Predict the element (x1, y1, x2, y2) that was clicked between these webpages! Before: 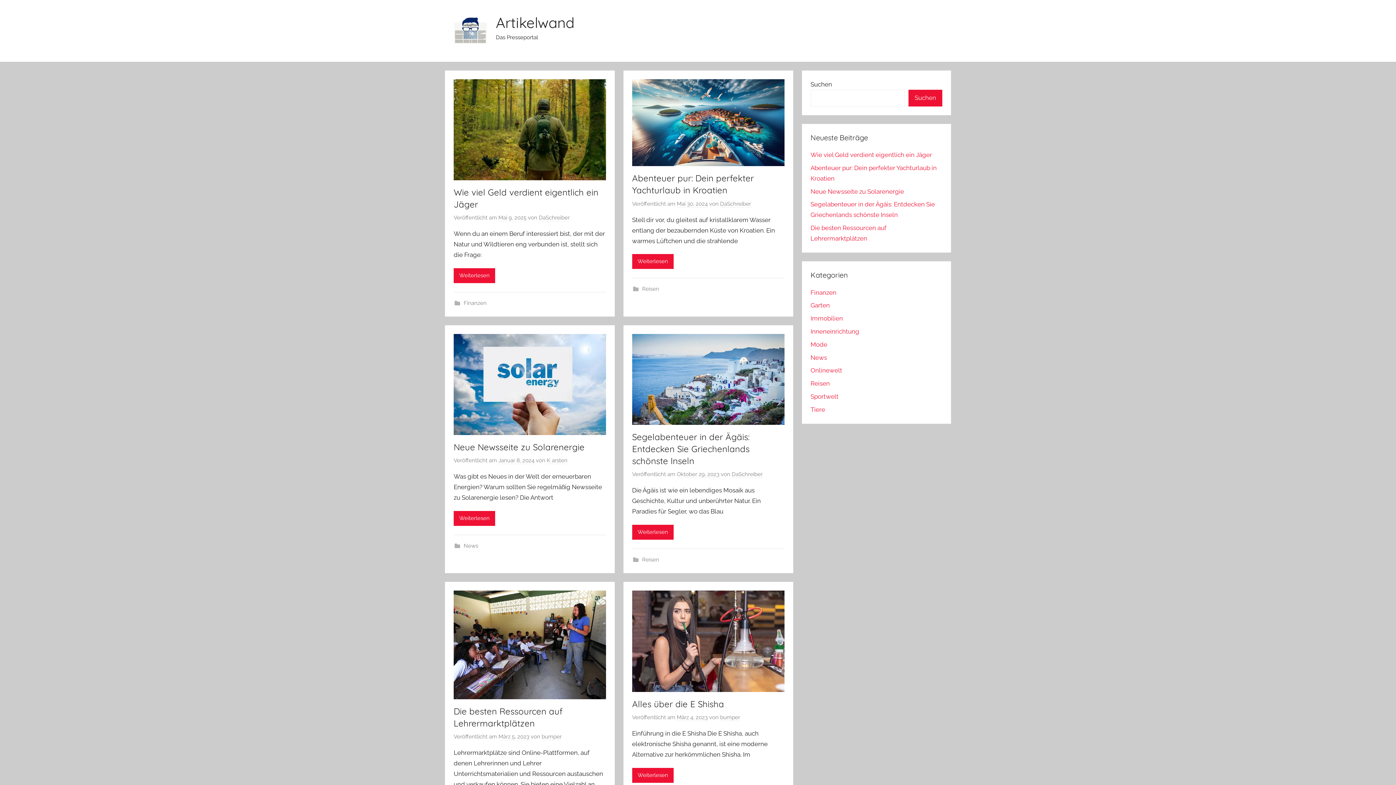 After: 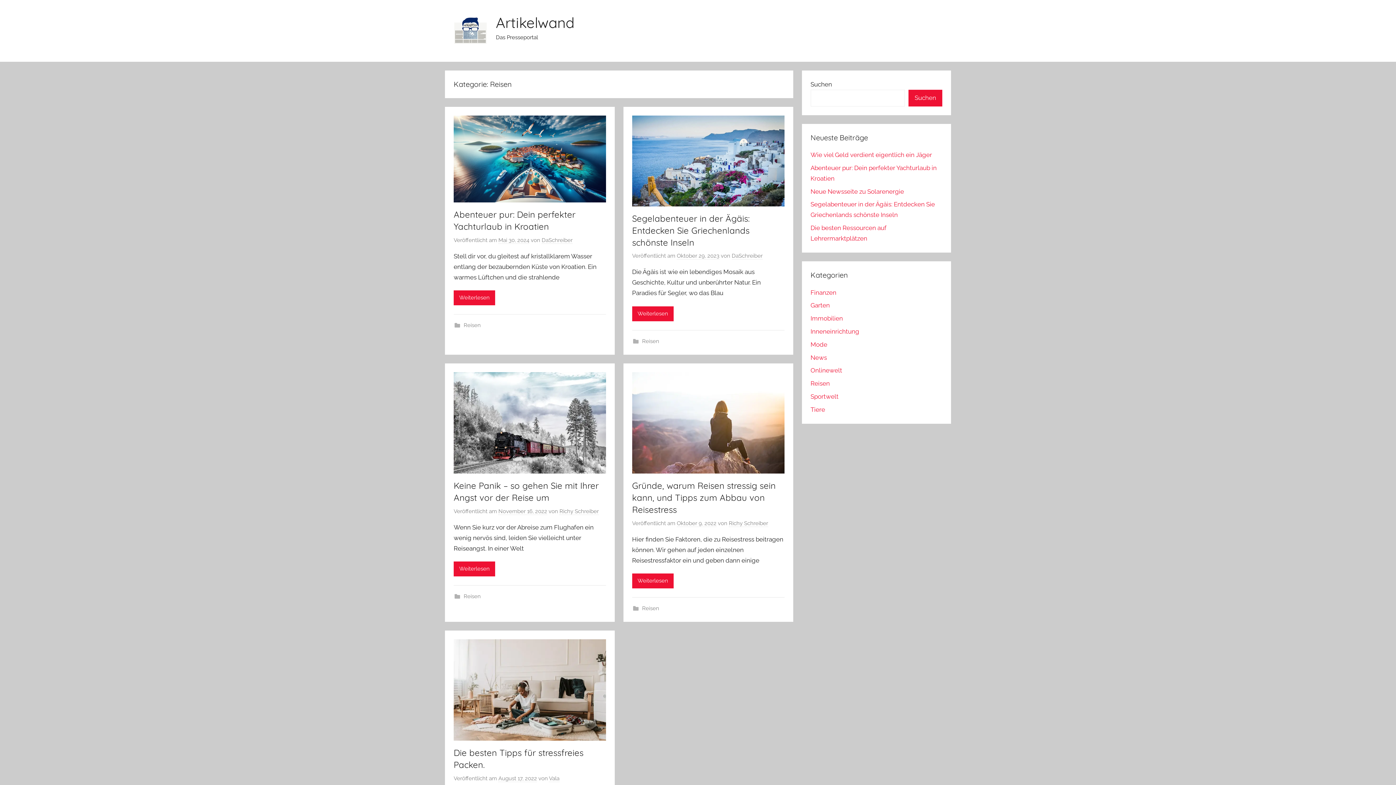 Action: label: Reisen bbox: (642, 285, 659, 292)